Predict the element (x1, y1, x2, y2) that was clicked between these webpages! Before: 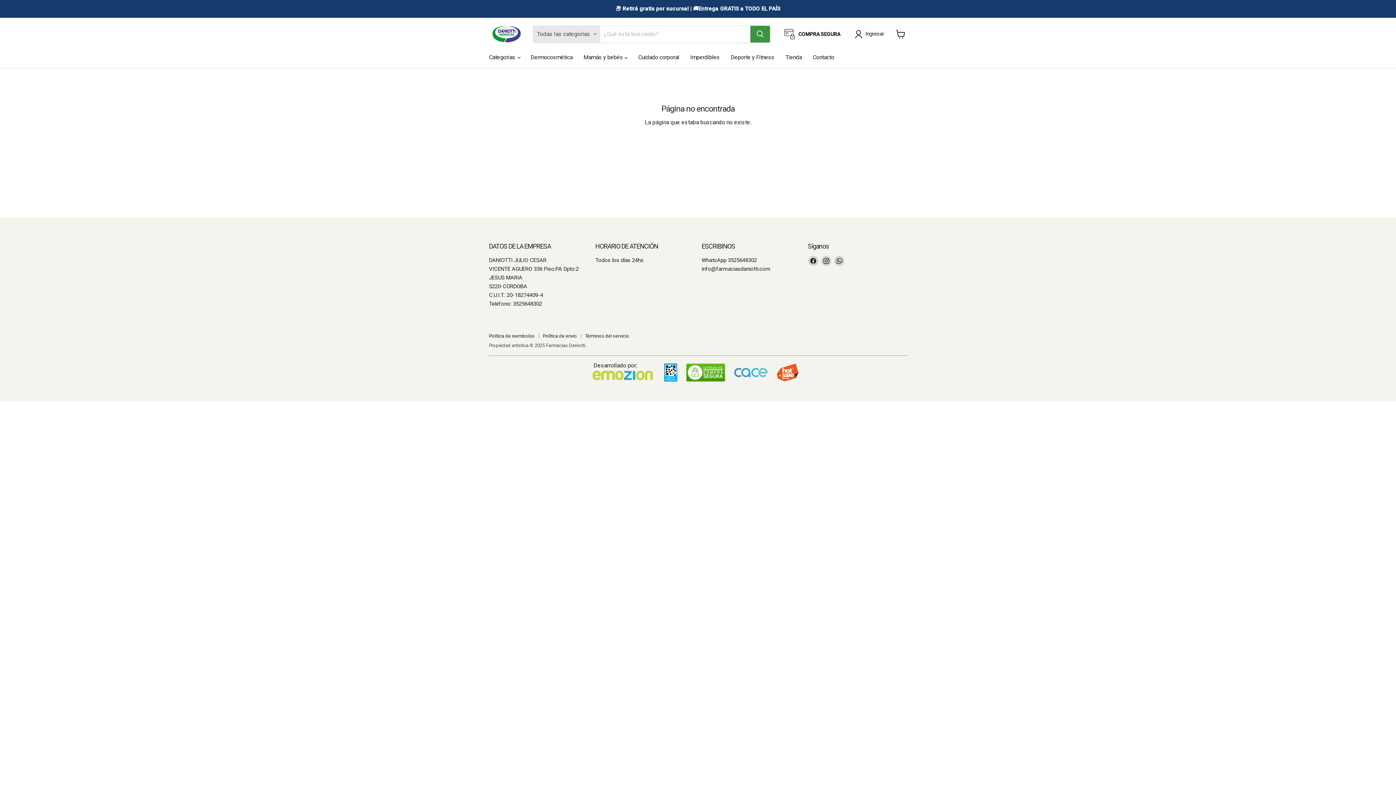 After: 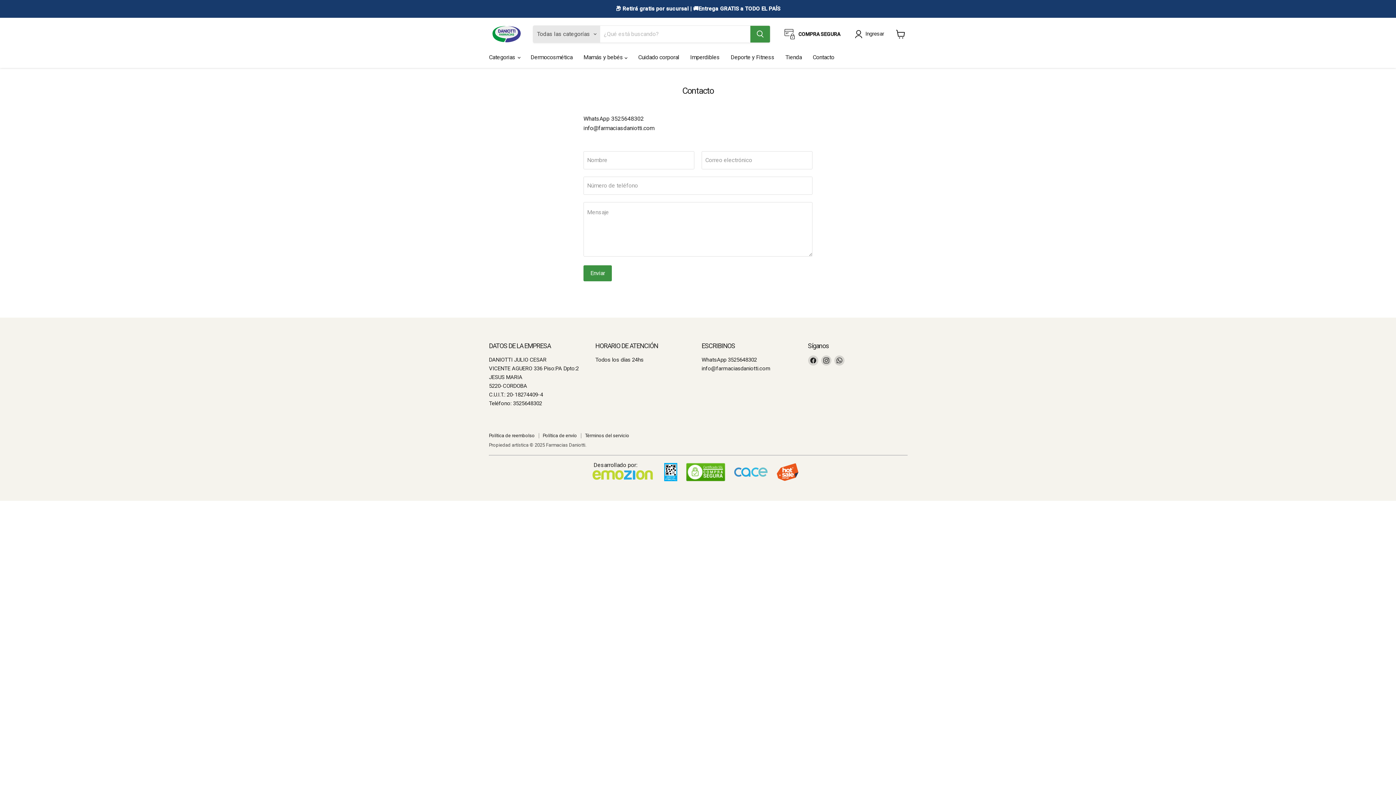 Action: label: Contacto bbox: (807, 49, 840, 65)